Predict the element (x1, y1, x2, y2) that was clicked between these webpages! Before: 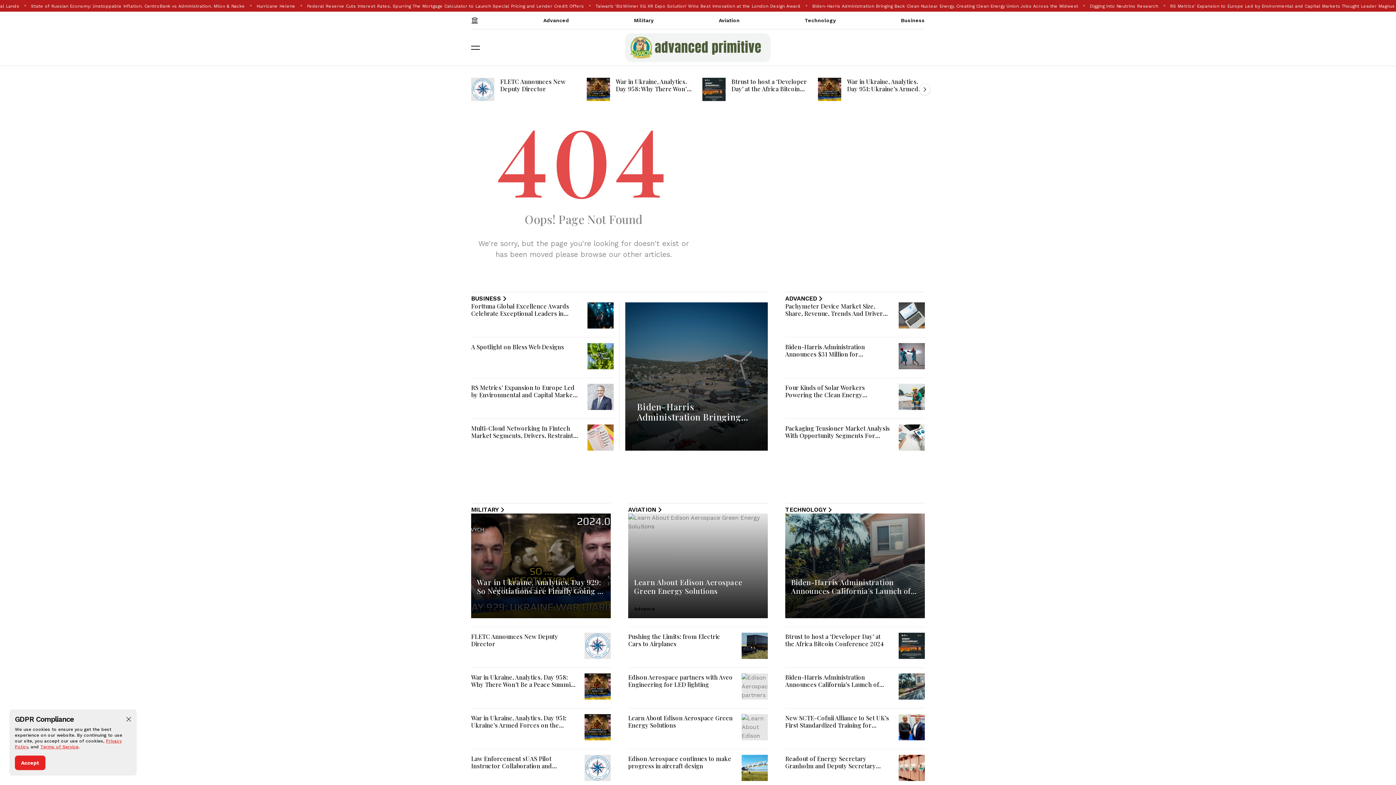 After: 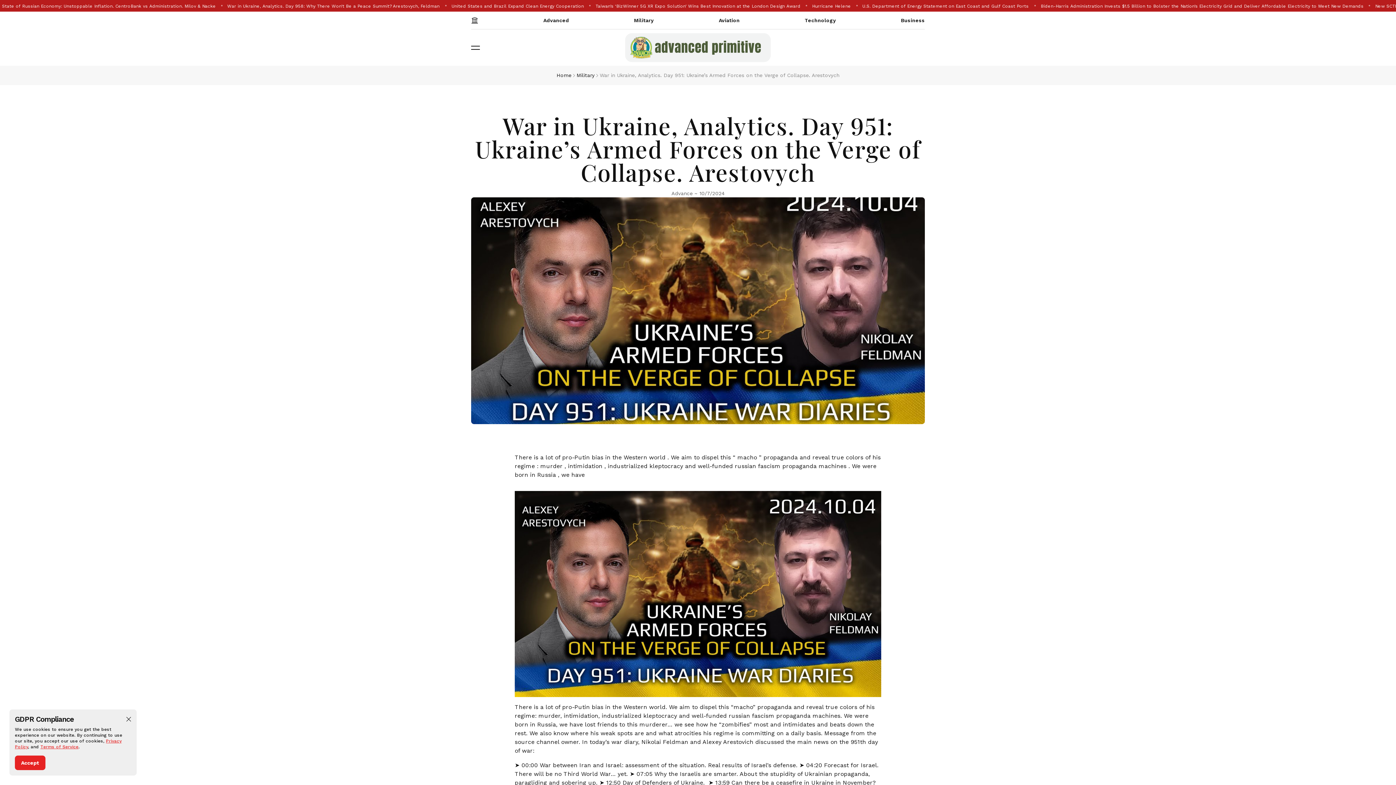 Action: bbox: (818, 77, 841, 101)